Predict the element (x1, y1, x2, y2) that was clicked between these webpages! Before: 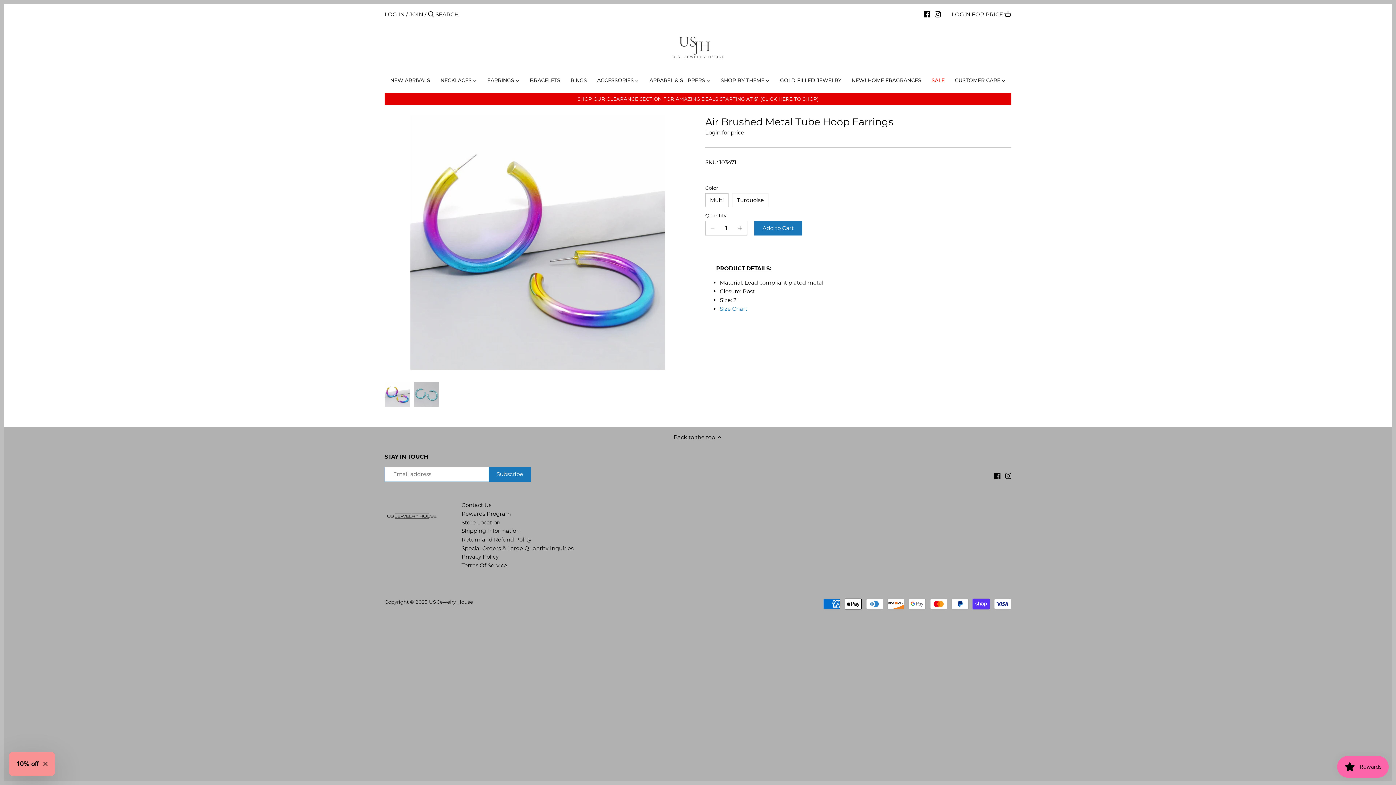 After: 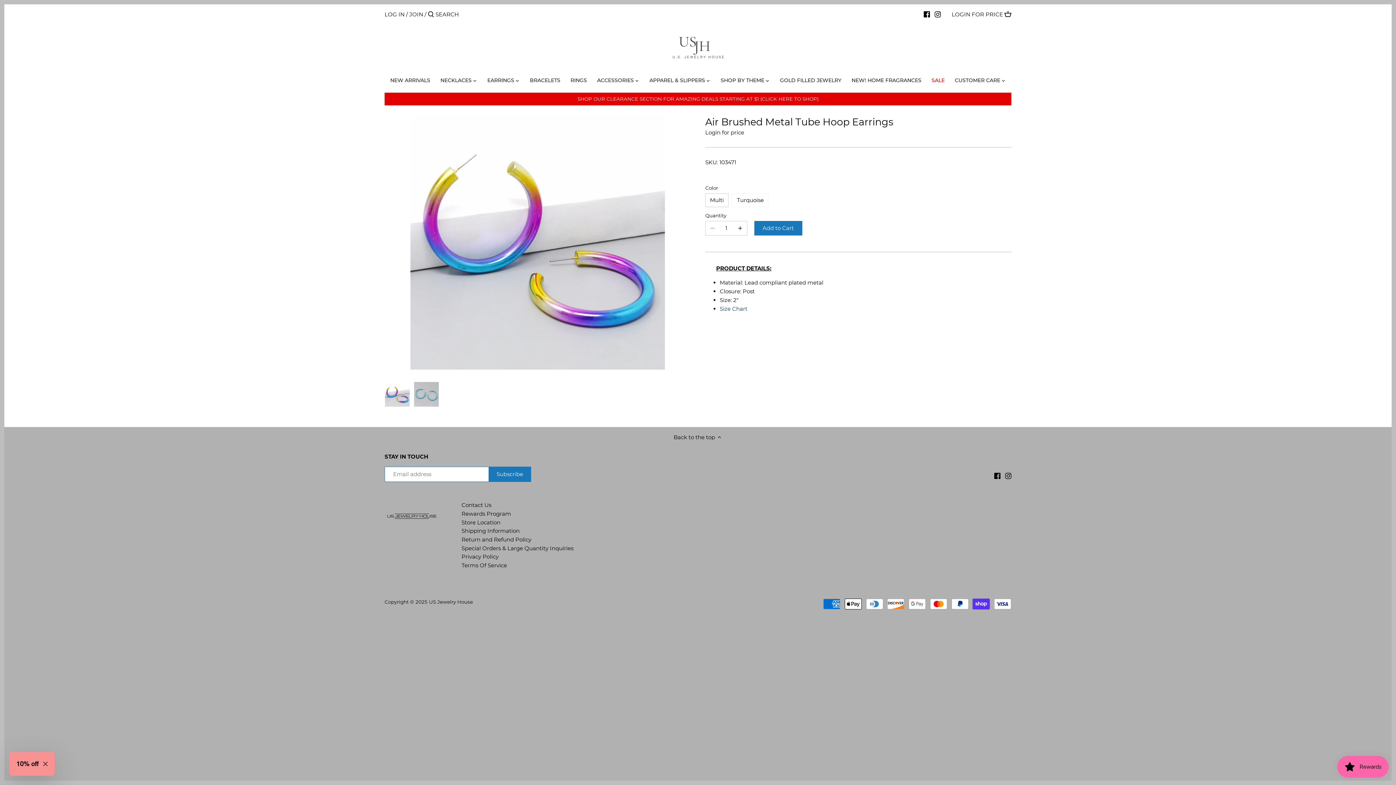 Action: label: Size Chart bbox: (720, 305, 747, 312)